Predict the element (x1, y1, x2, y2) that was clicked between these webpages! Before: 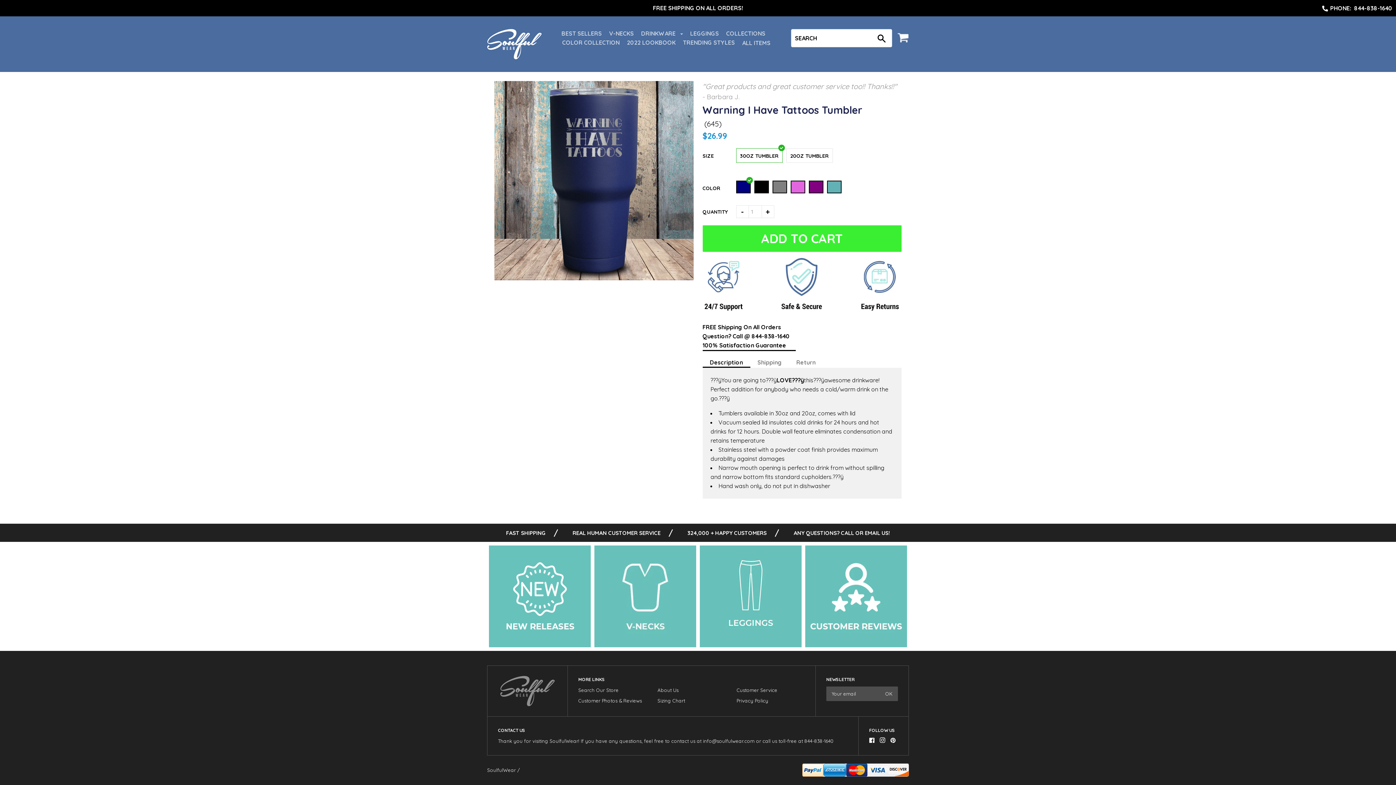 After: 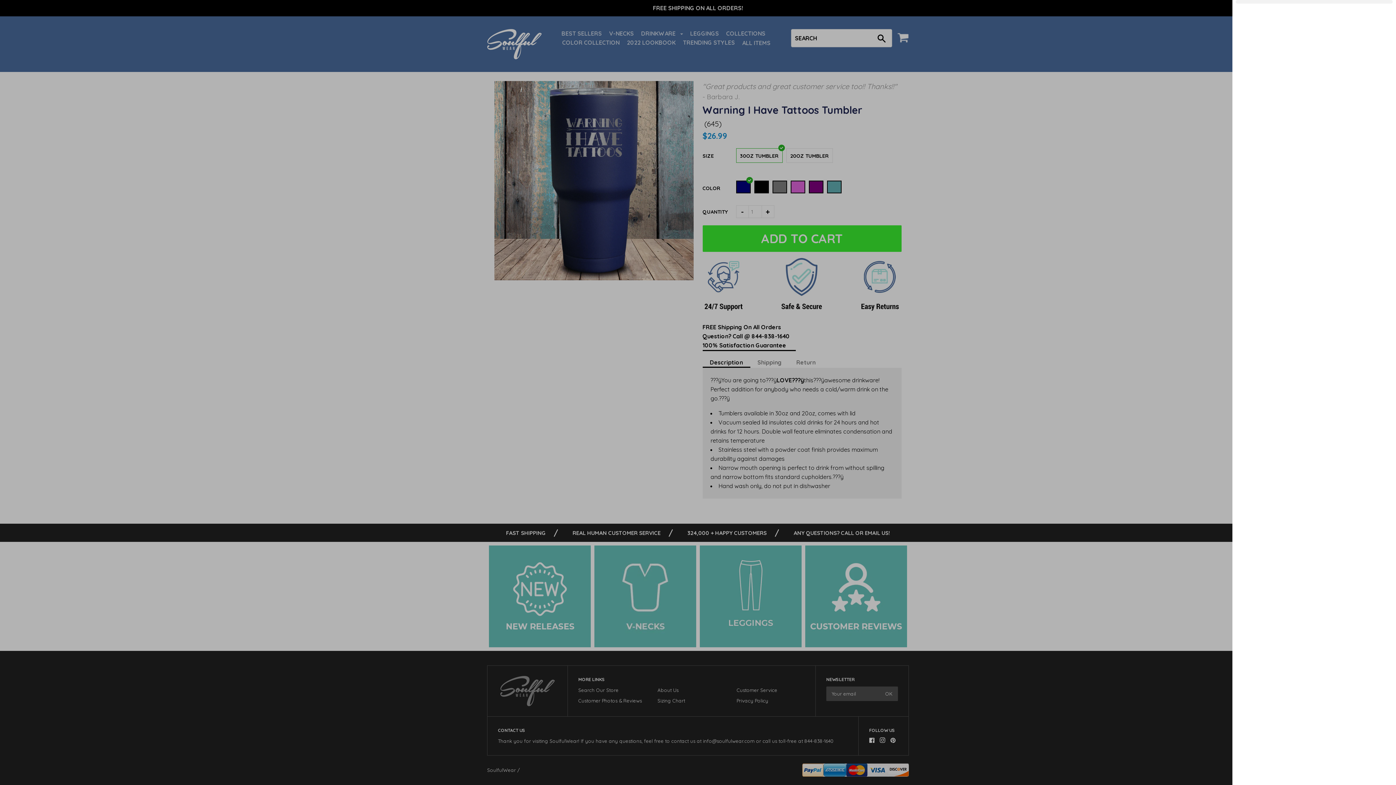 Action: bbox: (897, 31, 909, 45)